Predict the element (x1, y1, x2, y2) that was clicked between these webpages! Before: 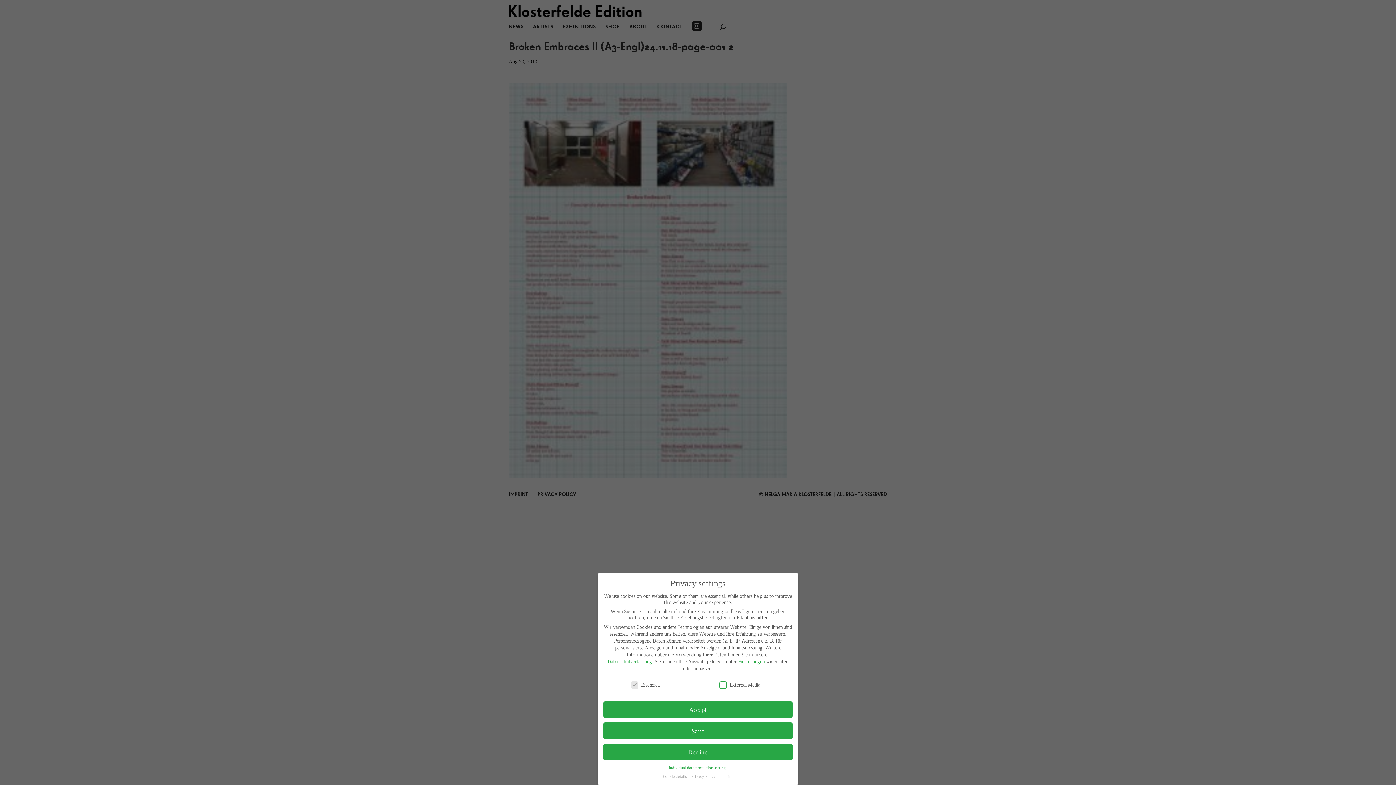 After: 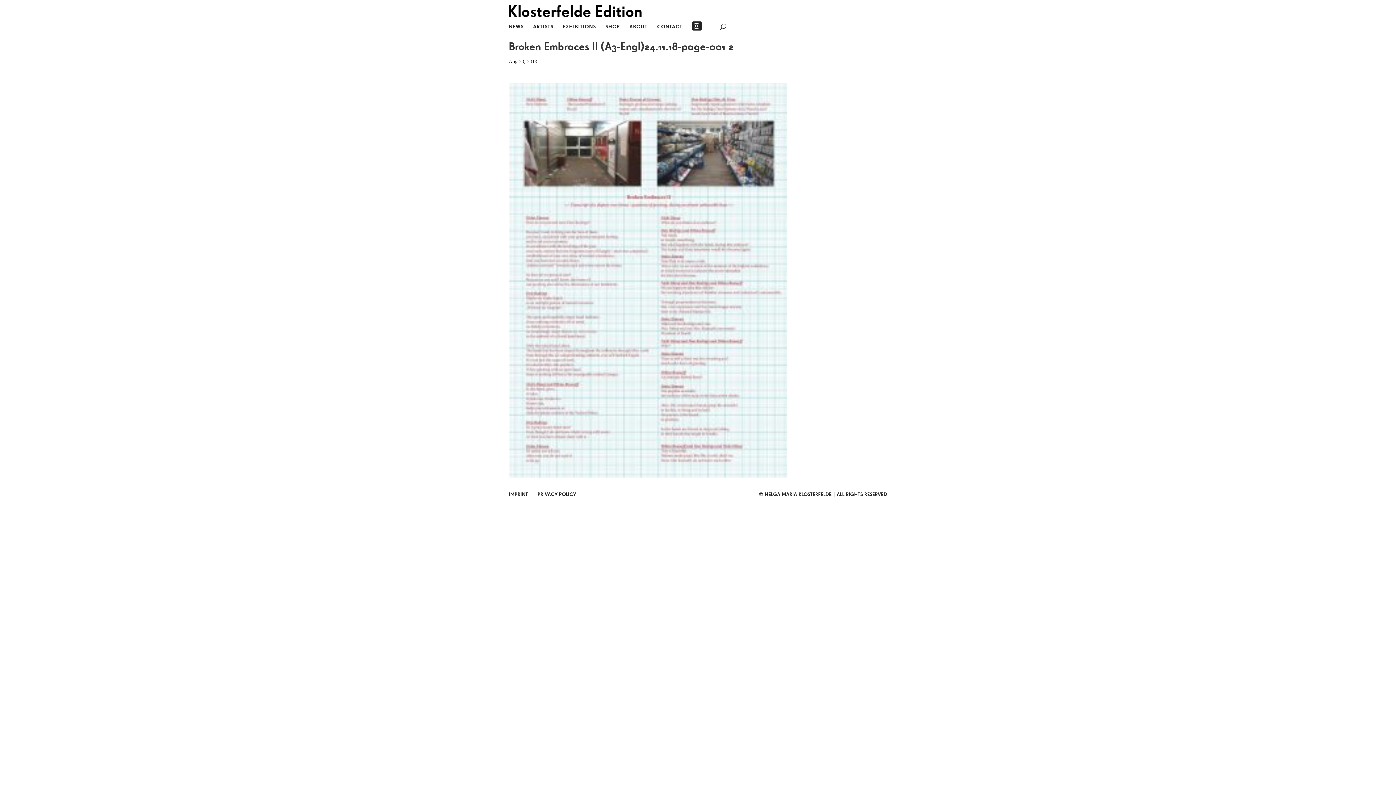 Action: label: Save bbox: (603, 723, 792, 739)